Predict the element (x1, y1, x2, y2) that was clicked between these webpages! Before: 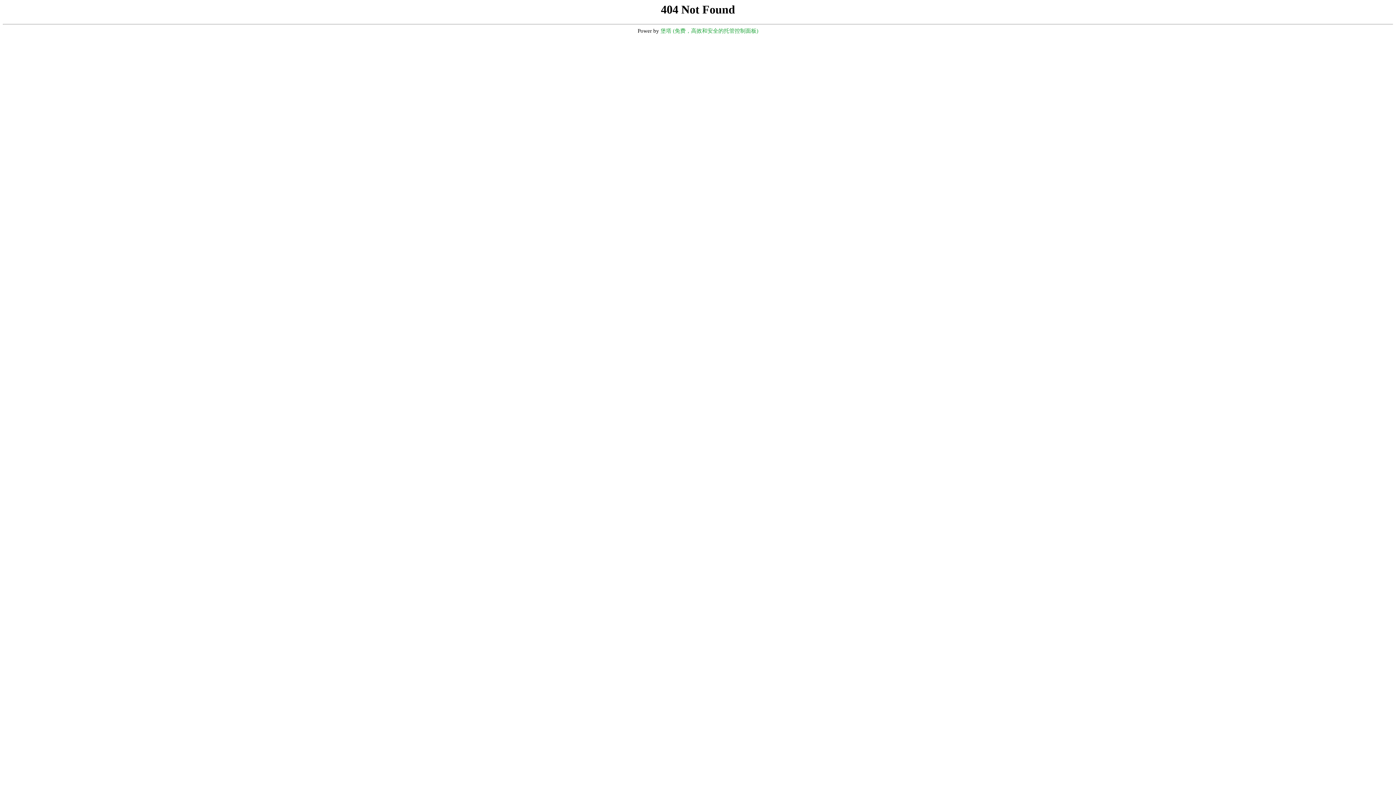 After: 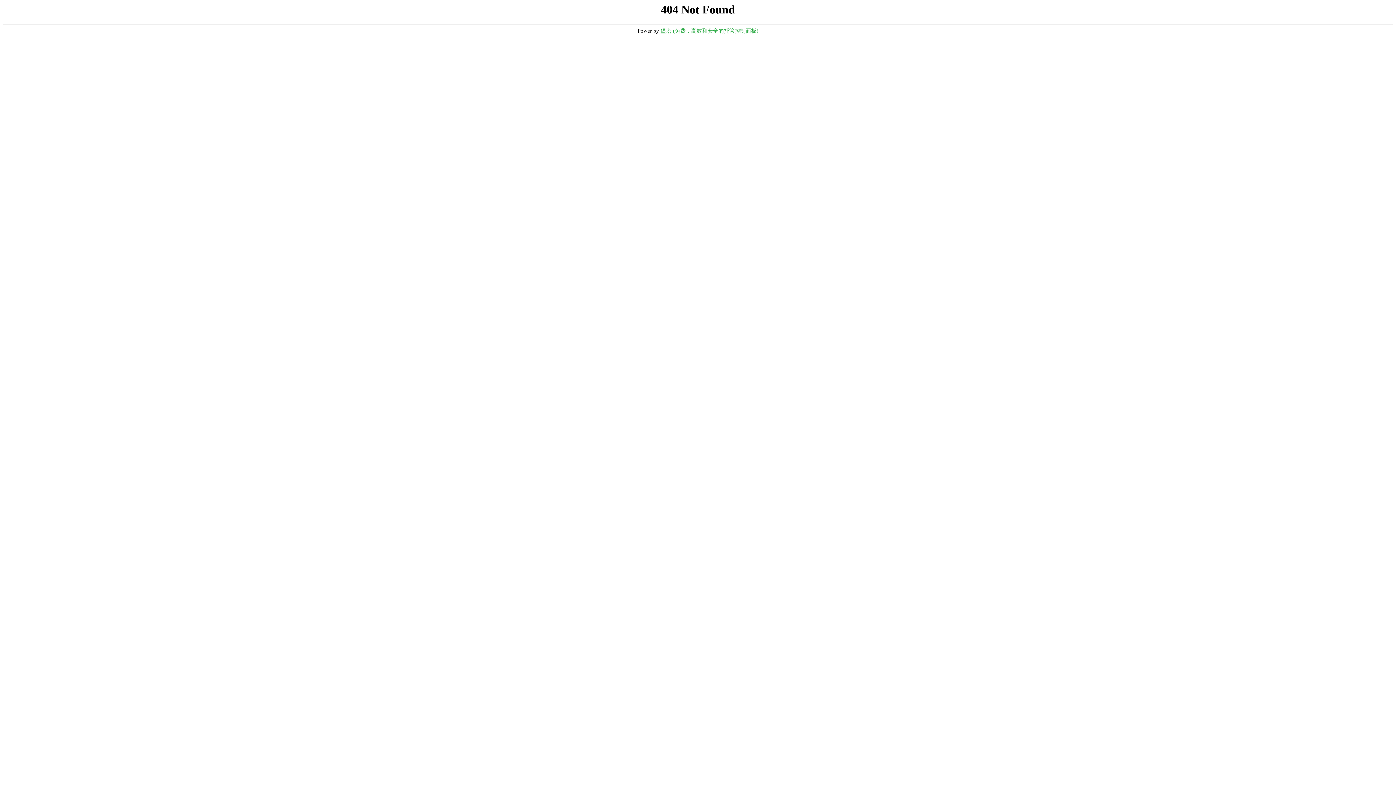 Action: bbox: (660, 28, 758, 33) label: 堡塔 (免费，高效和安全的托管控制面板)